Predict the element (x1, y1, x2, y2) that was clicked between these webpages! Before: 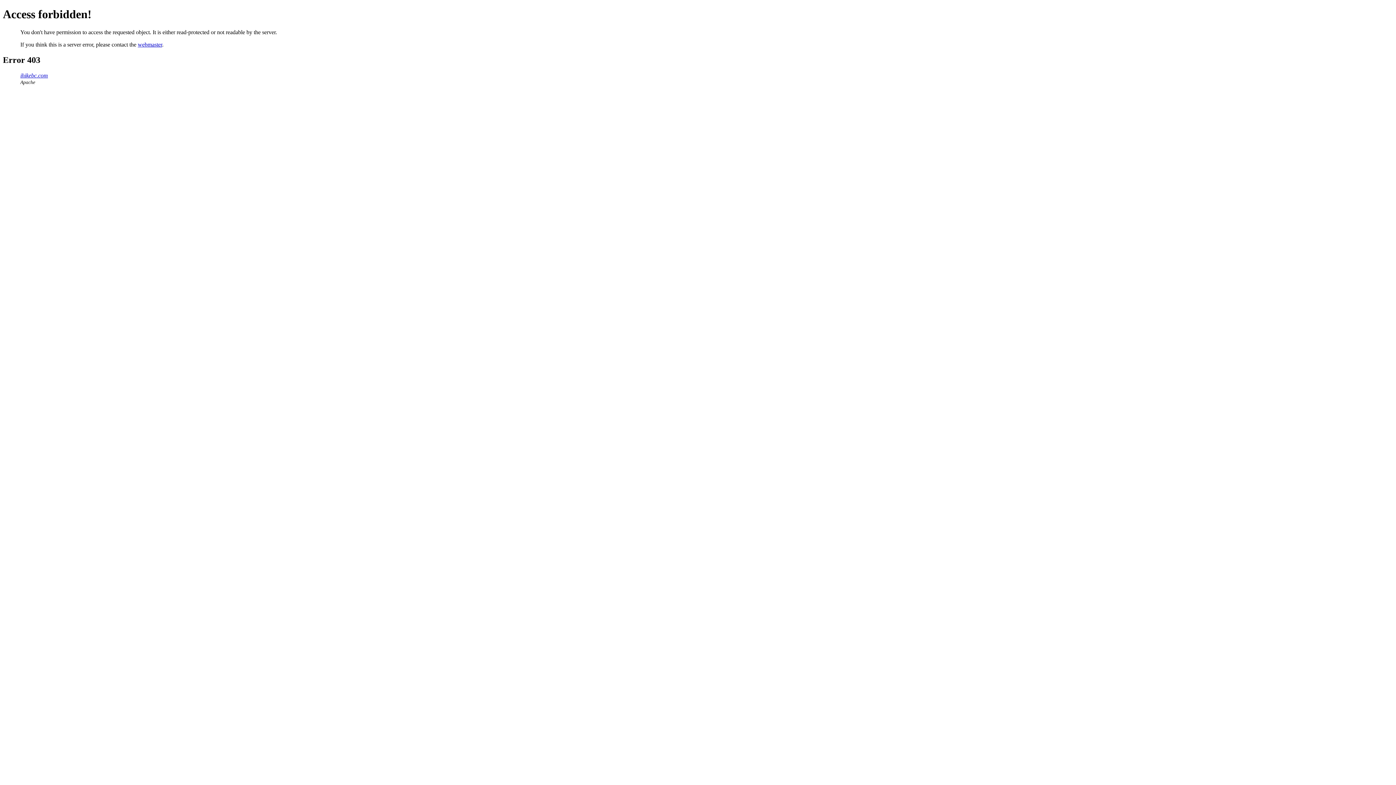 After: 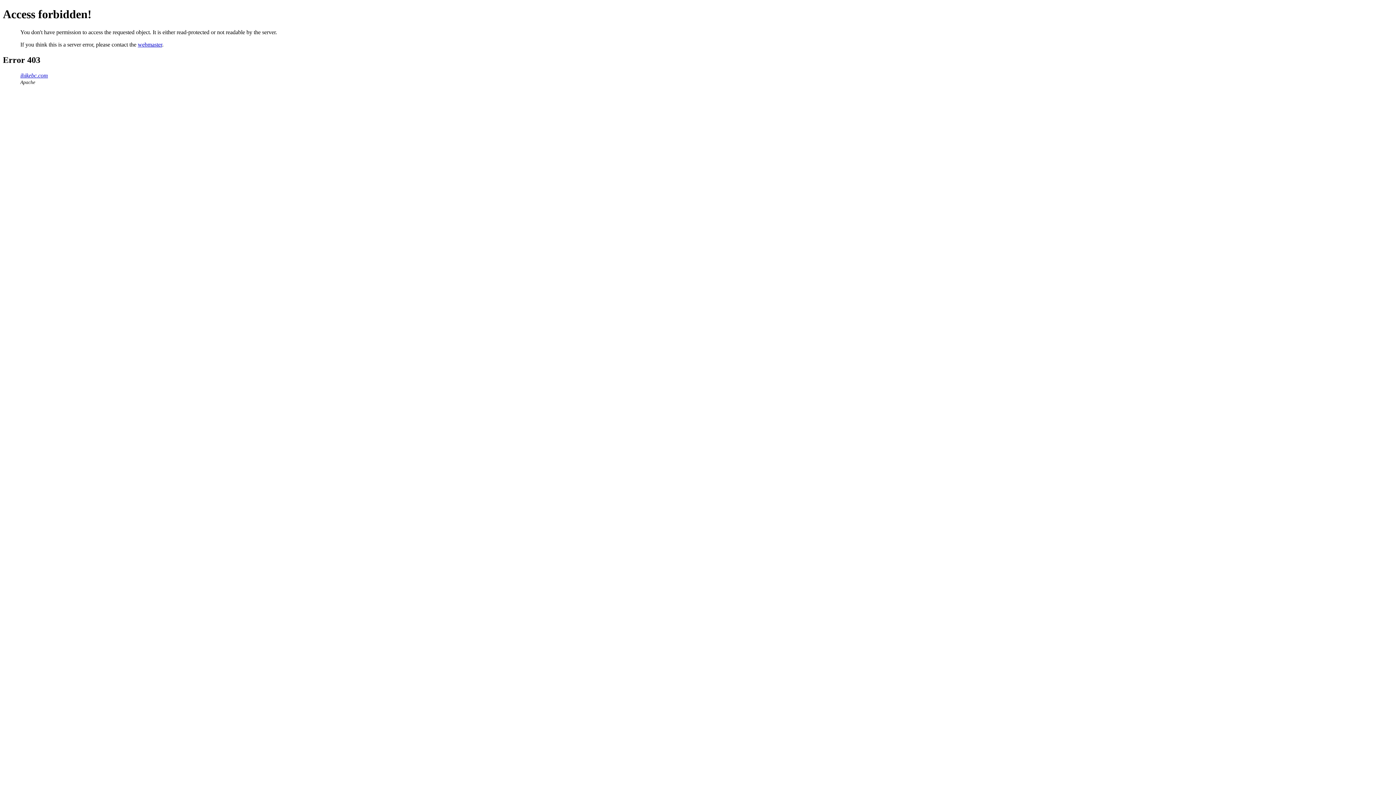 Action: label: webmaster bbox: (137, 41, 162, 47)